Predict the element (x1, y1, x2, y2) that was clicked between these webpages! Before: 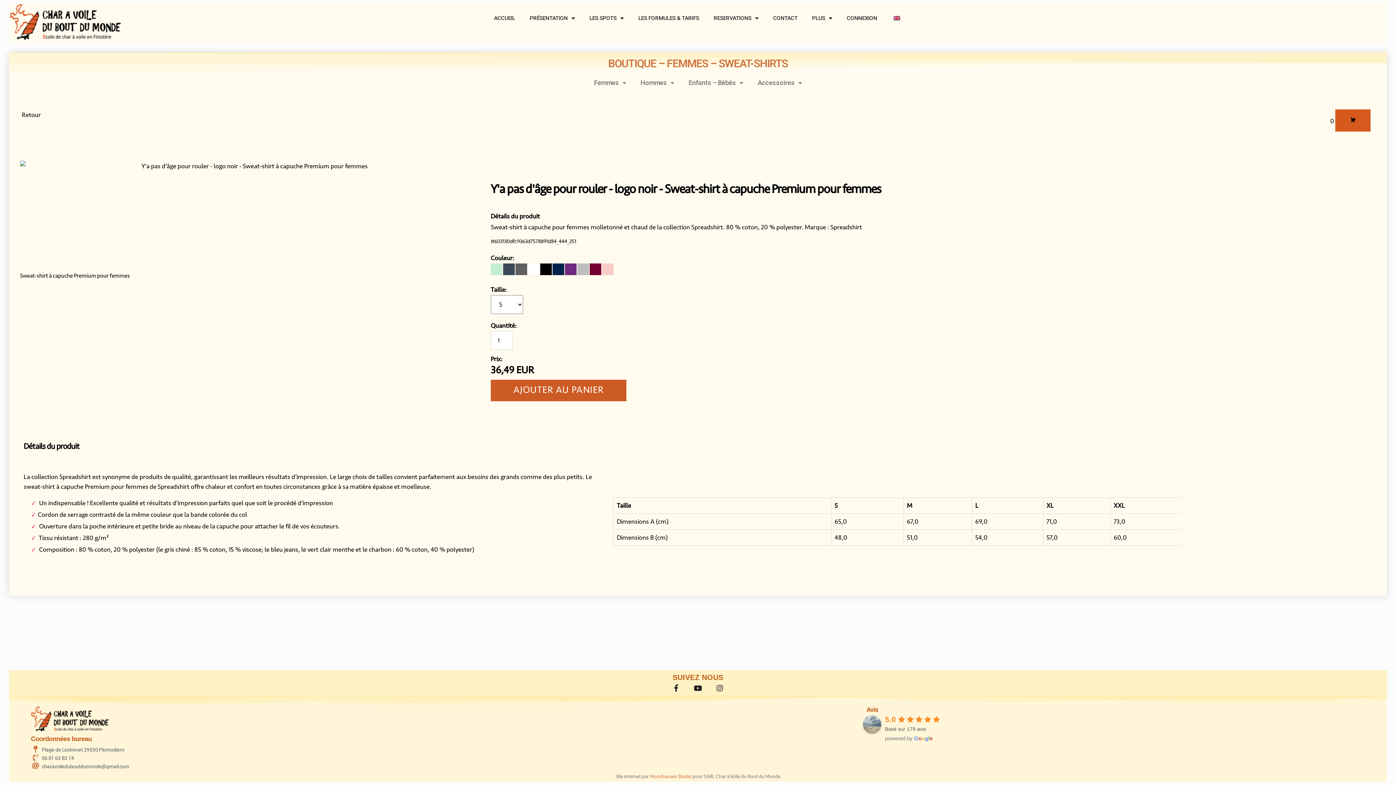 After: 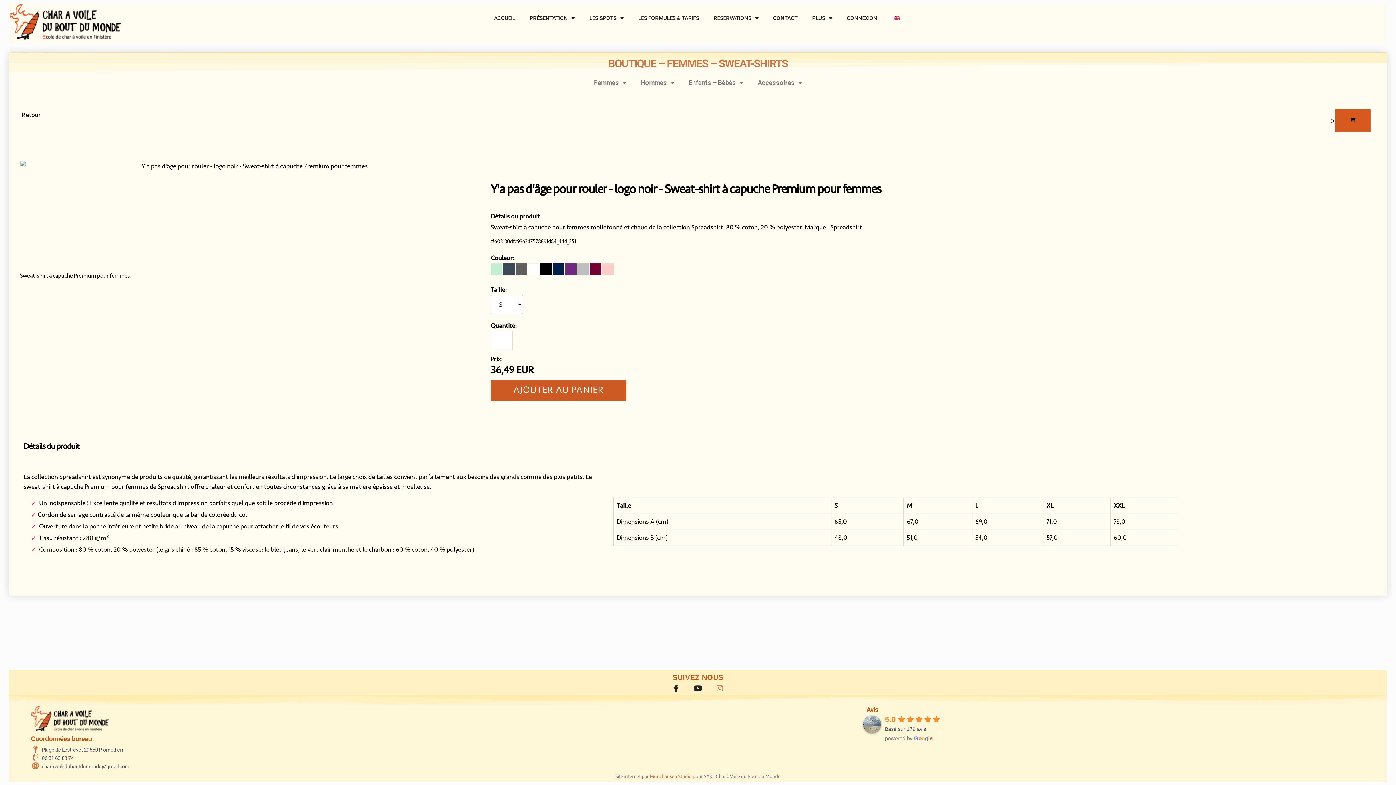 Action: label: Instagram bbox: (716, 684, 723, 692)